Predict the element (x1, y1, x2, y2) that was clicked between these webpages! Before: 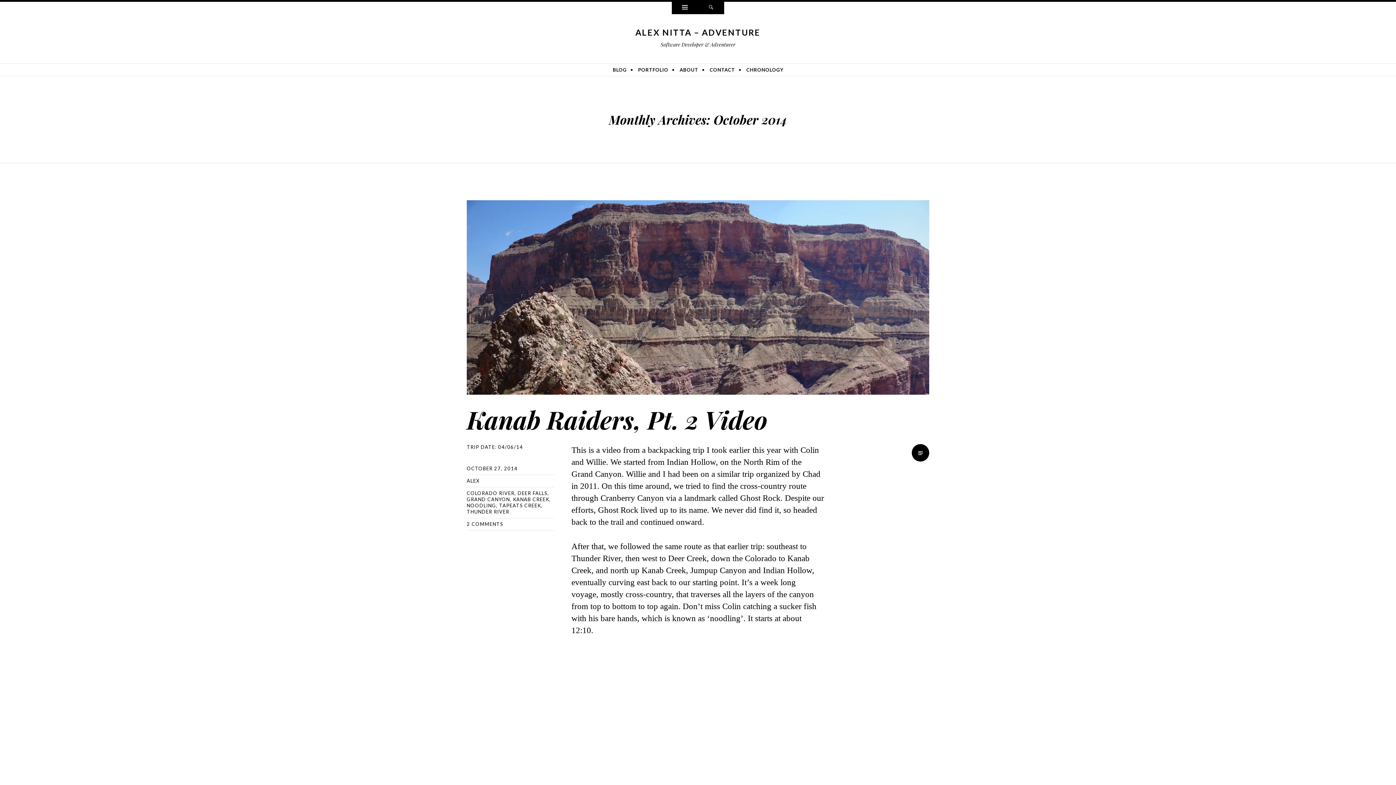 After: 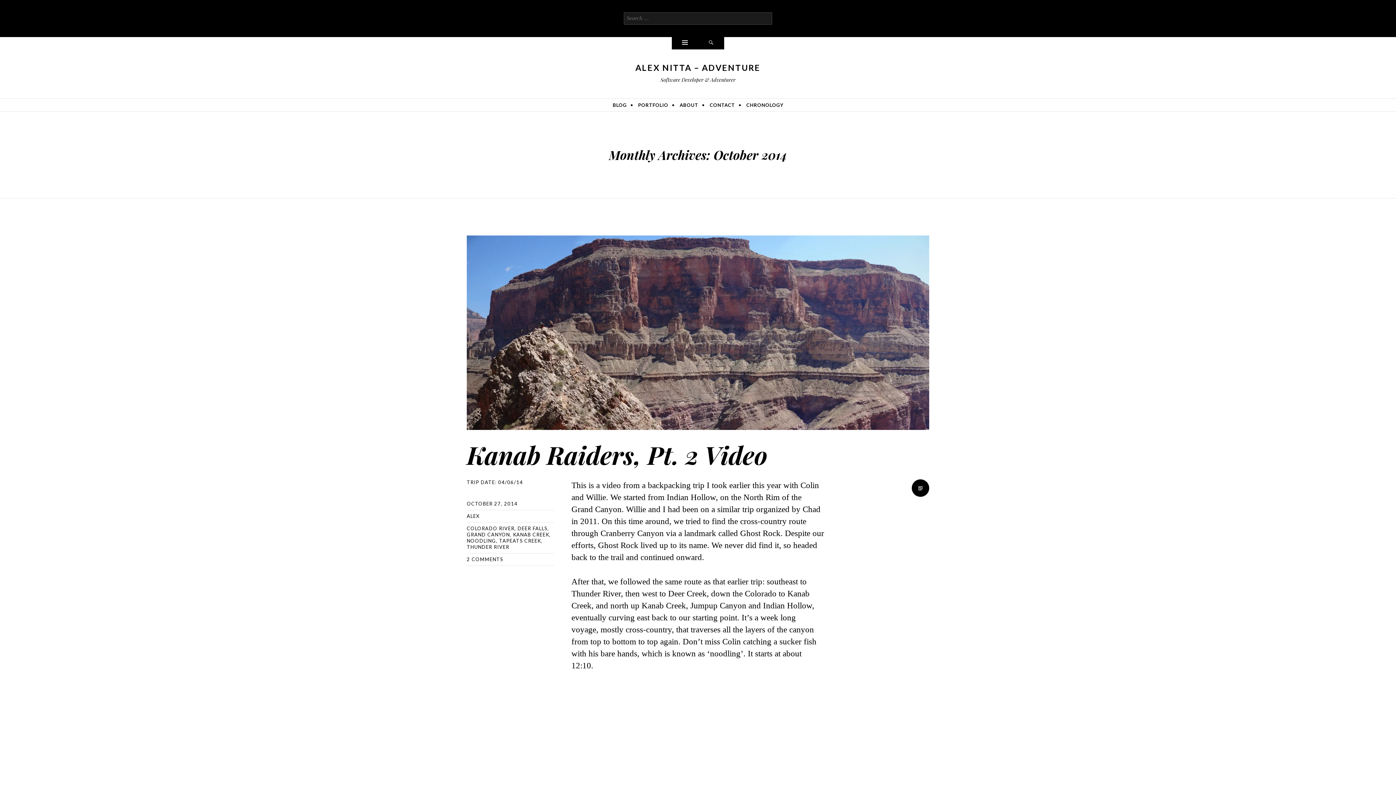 Action: bbox: (698, 1, 724, 14) label: Search